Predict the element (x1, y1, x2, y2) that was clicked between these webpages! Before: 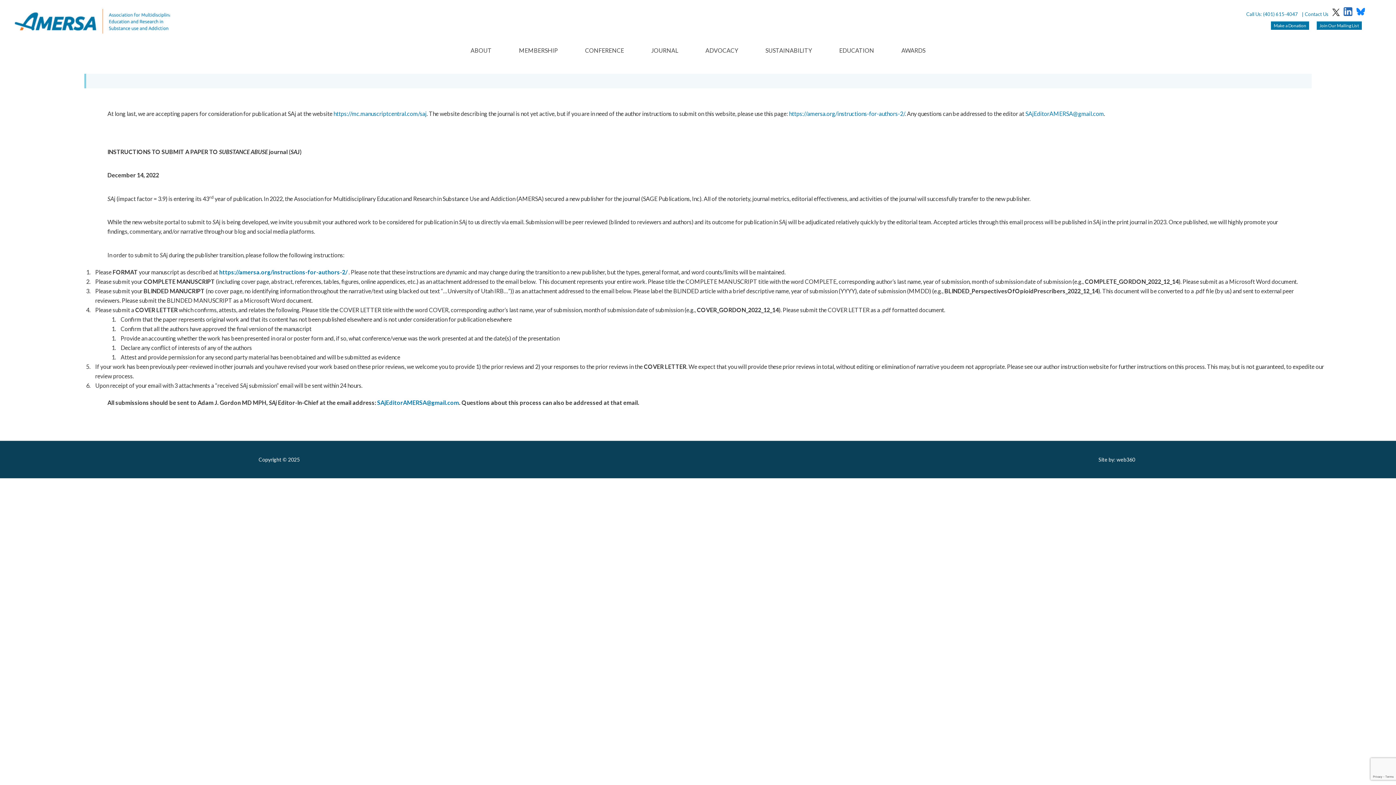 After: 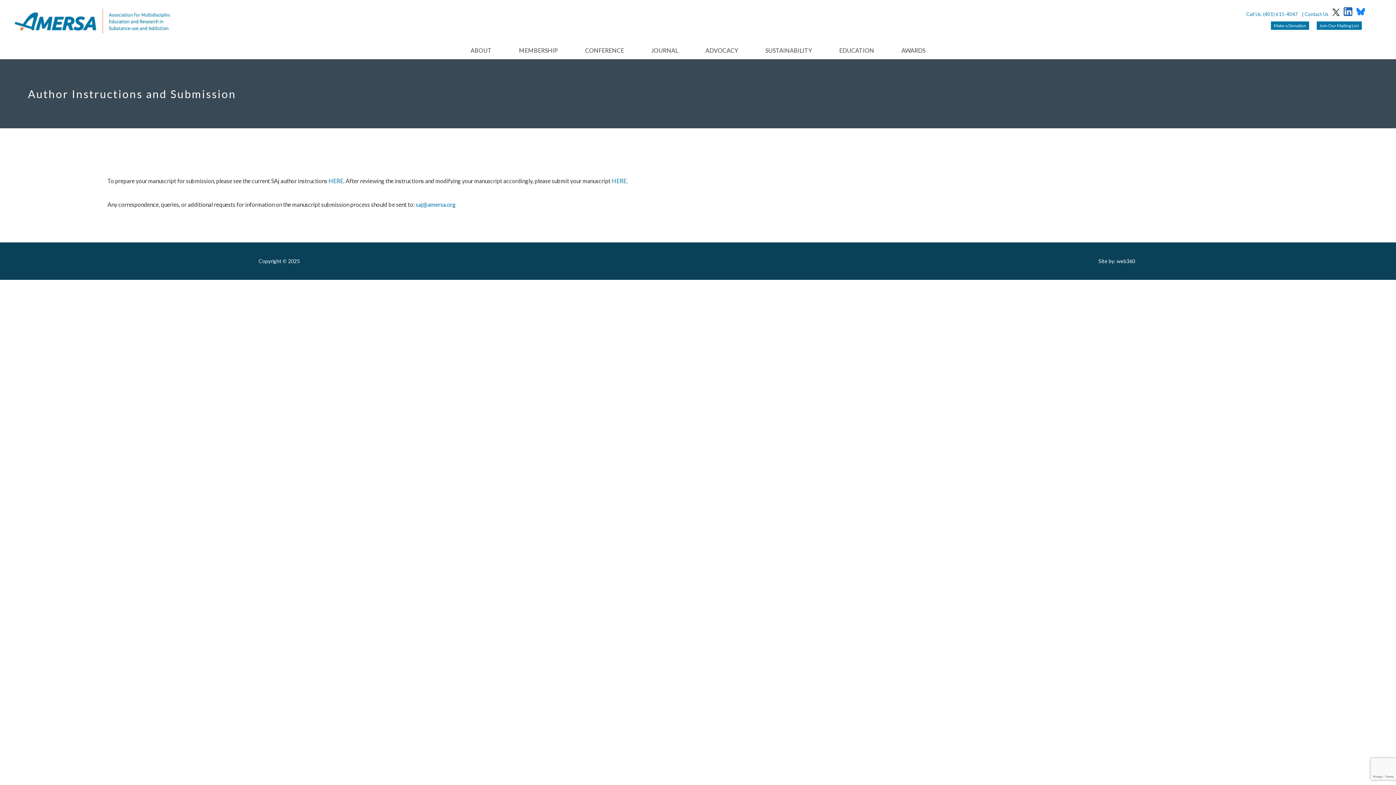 Action: bbox: (789, 110, 904, 117) label: https://amersa.org/instructions-for-authors-2/